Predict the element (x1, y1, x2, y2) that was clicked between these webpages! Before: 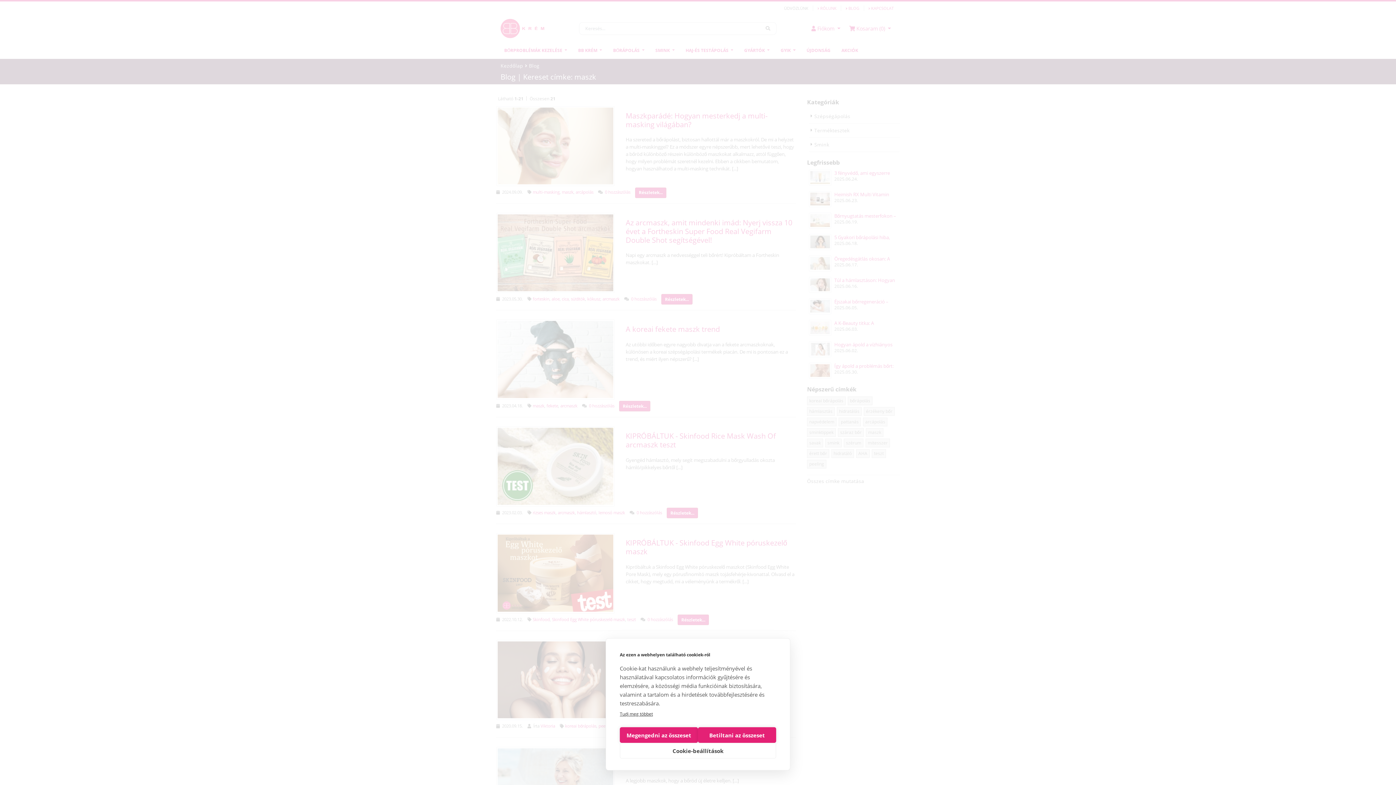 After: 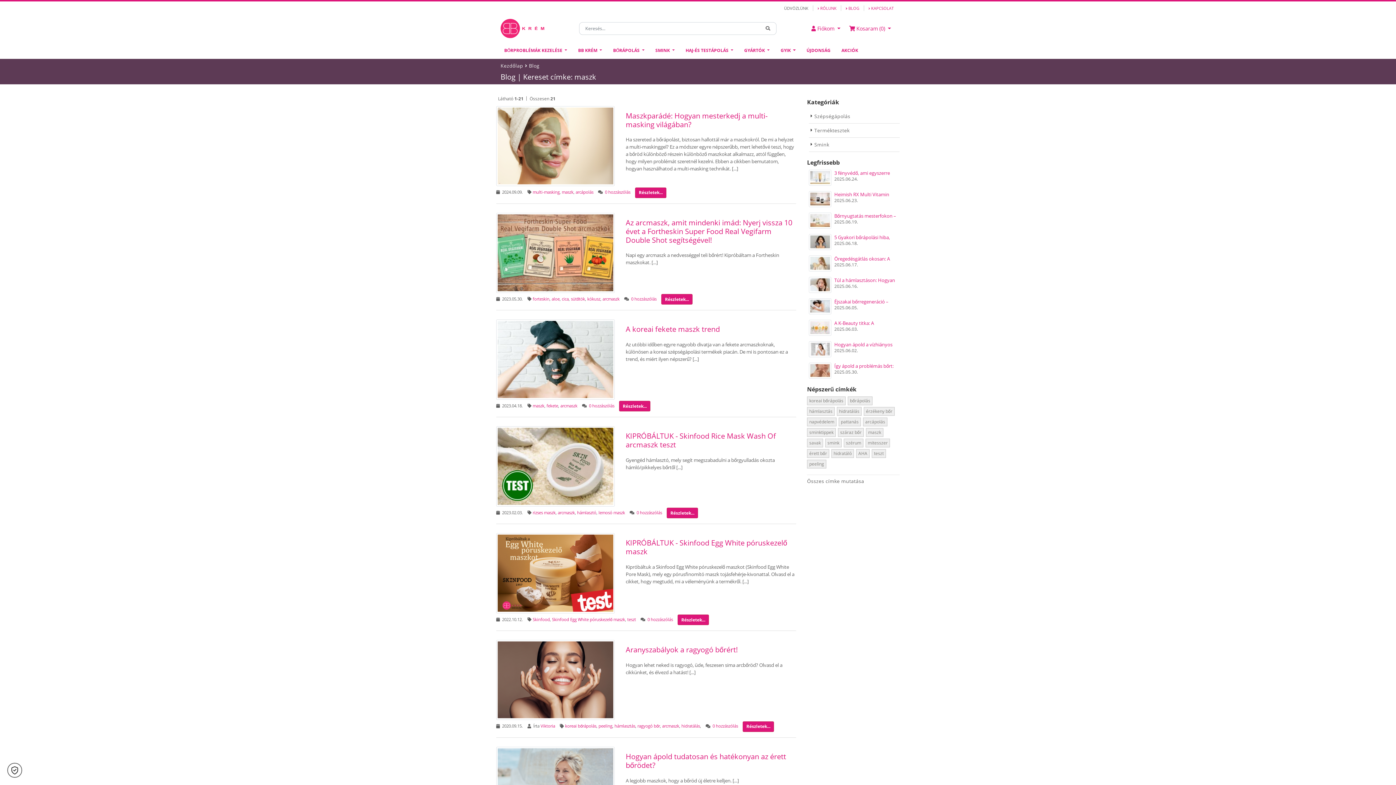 Action: label: Megengedni az összeset bbox: (620, 727, 698, 743)